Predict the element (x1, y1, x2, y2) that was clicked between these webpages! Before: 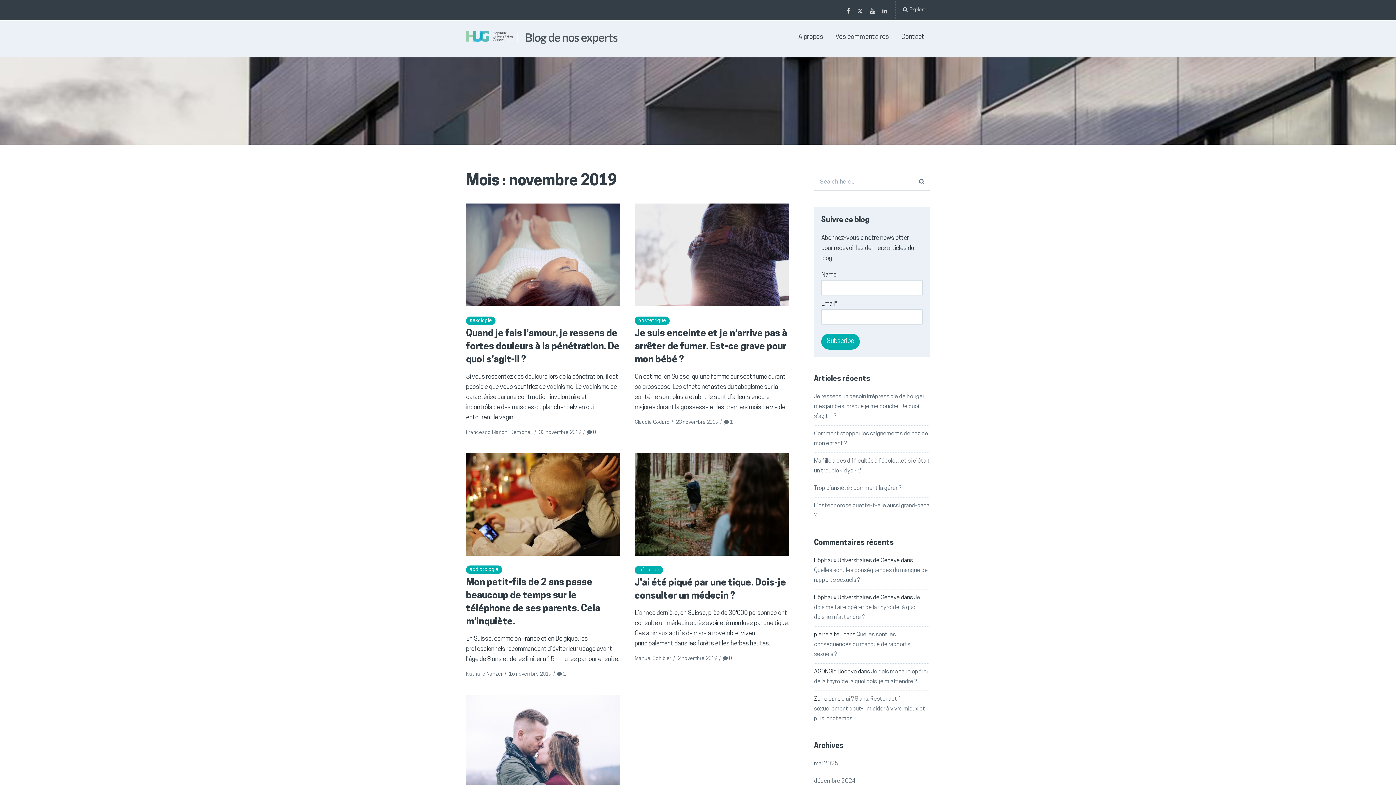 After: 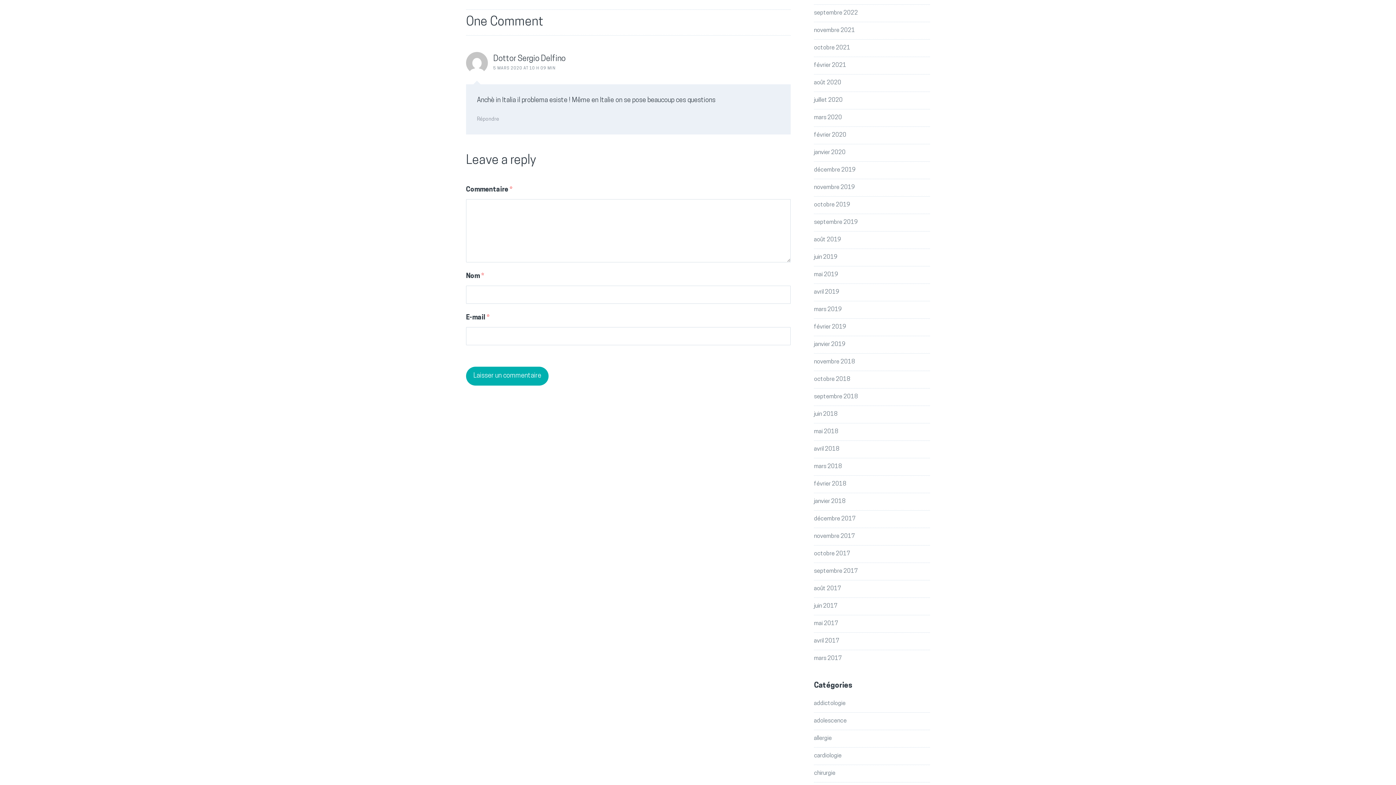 Action: bbox: (556, 672, 566, 677) label:  1